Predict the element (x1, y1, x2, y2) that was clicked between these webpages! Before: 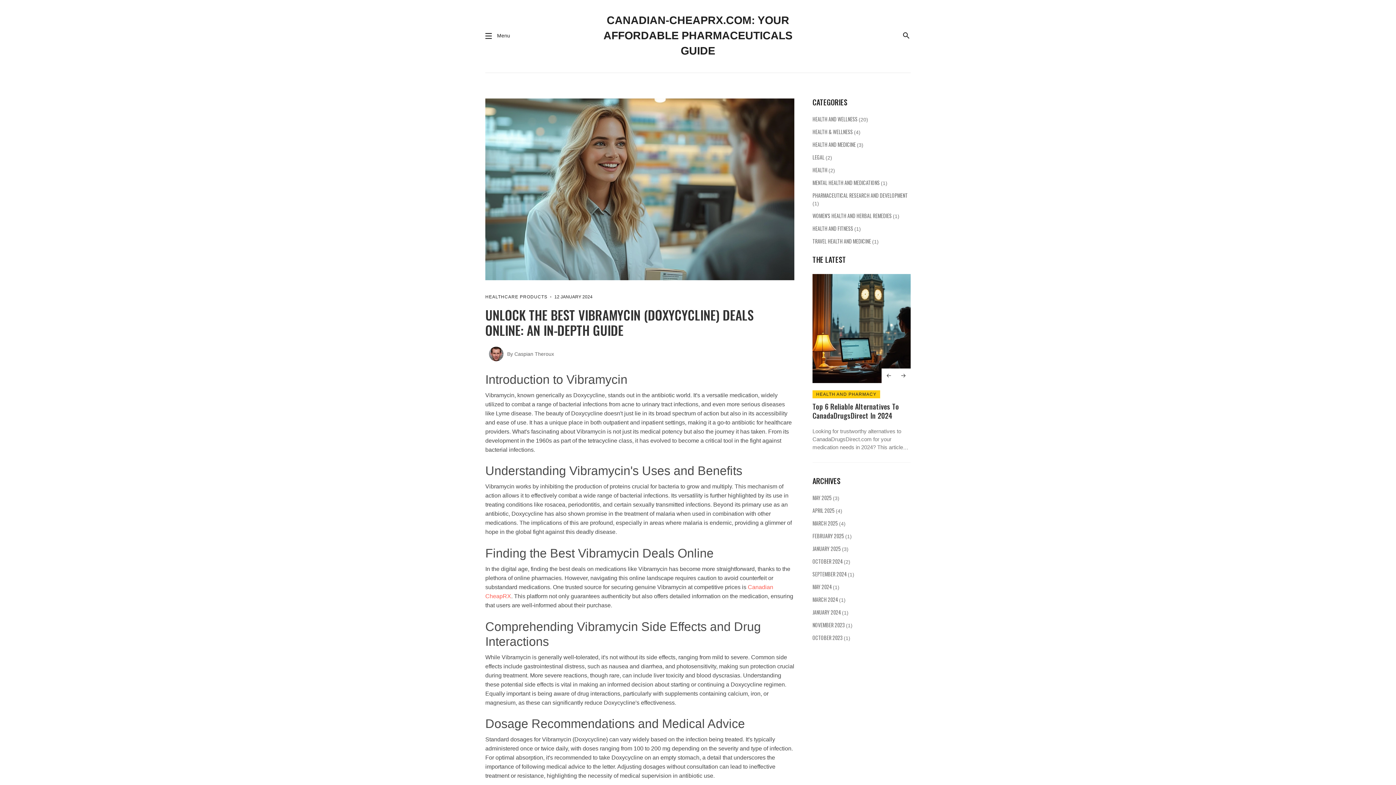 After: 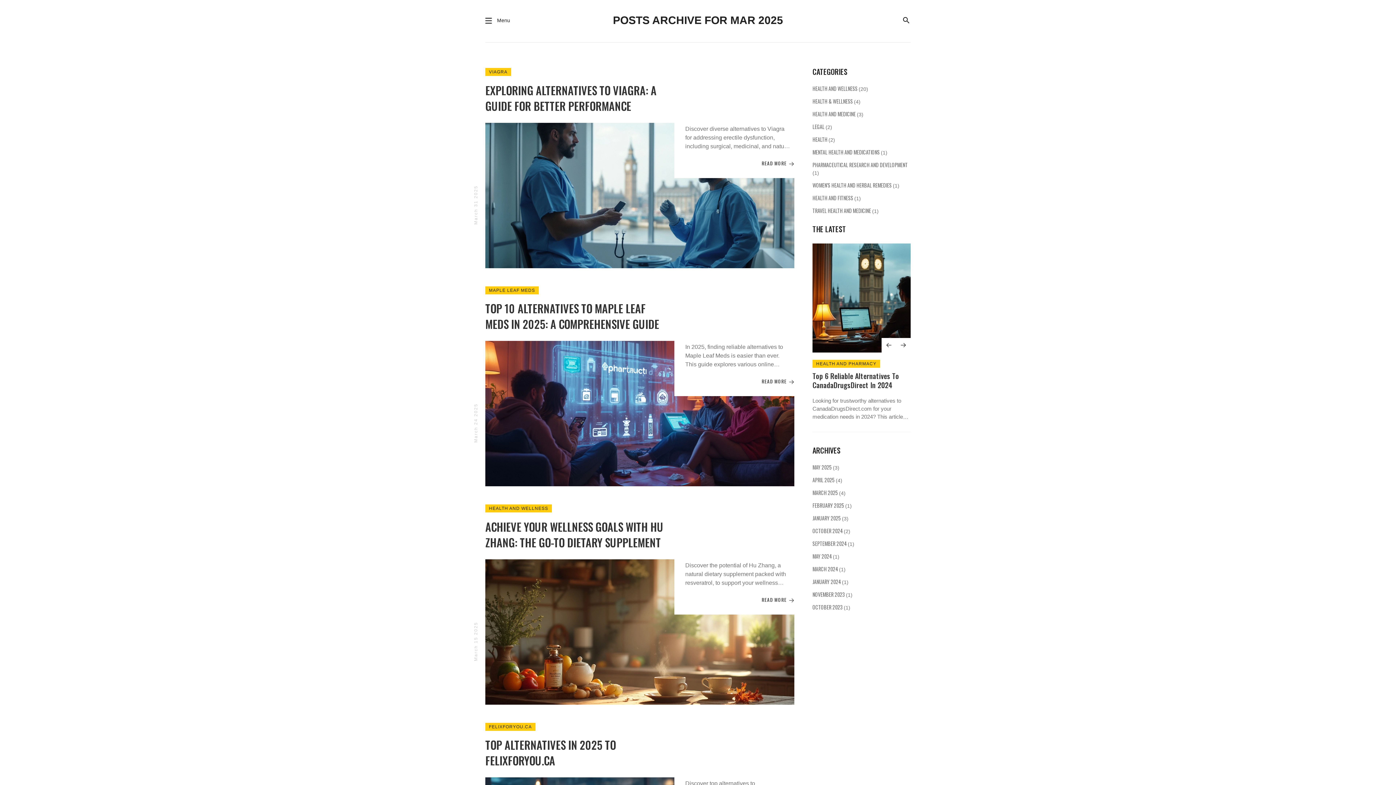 Action: bbox: (812, 519, 845, 527) label: MARCH 2025 (4)